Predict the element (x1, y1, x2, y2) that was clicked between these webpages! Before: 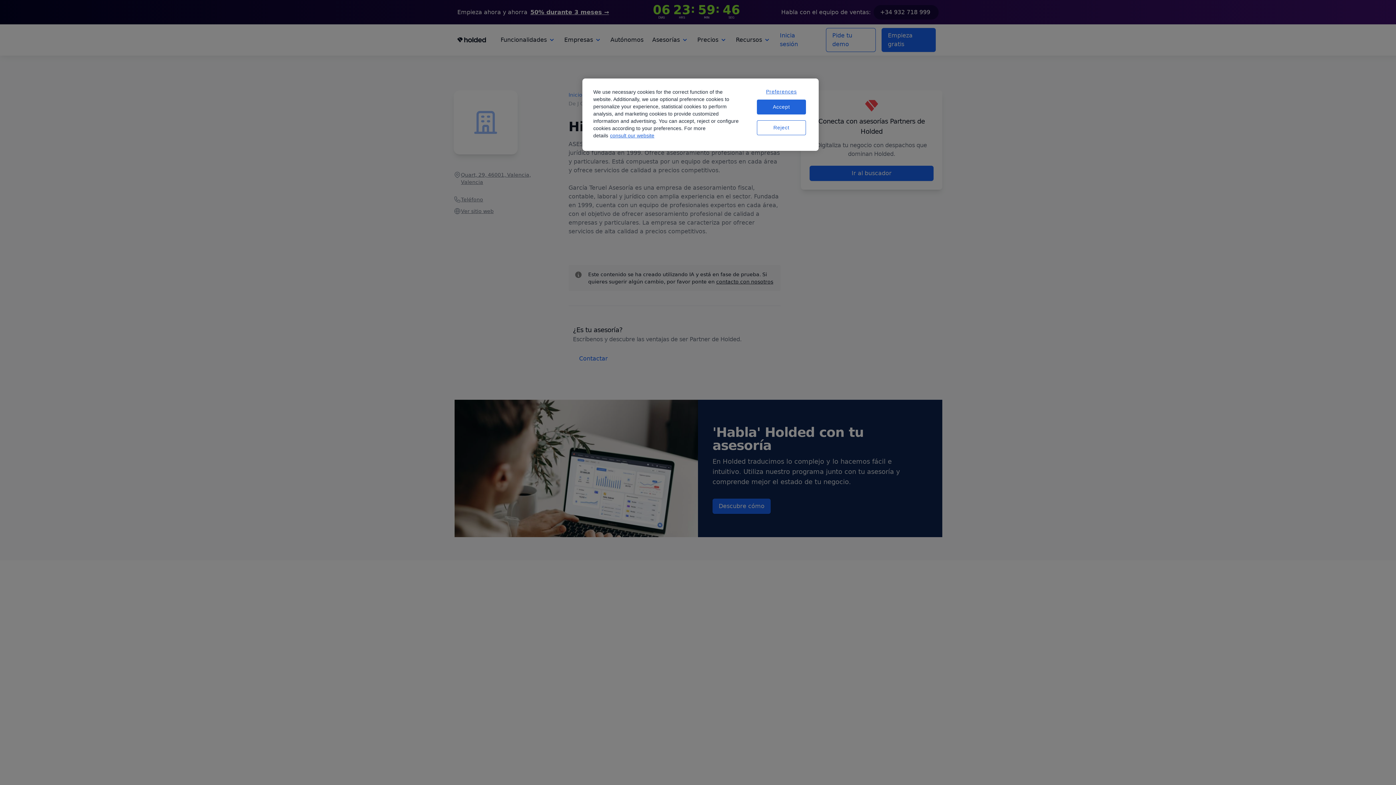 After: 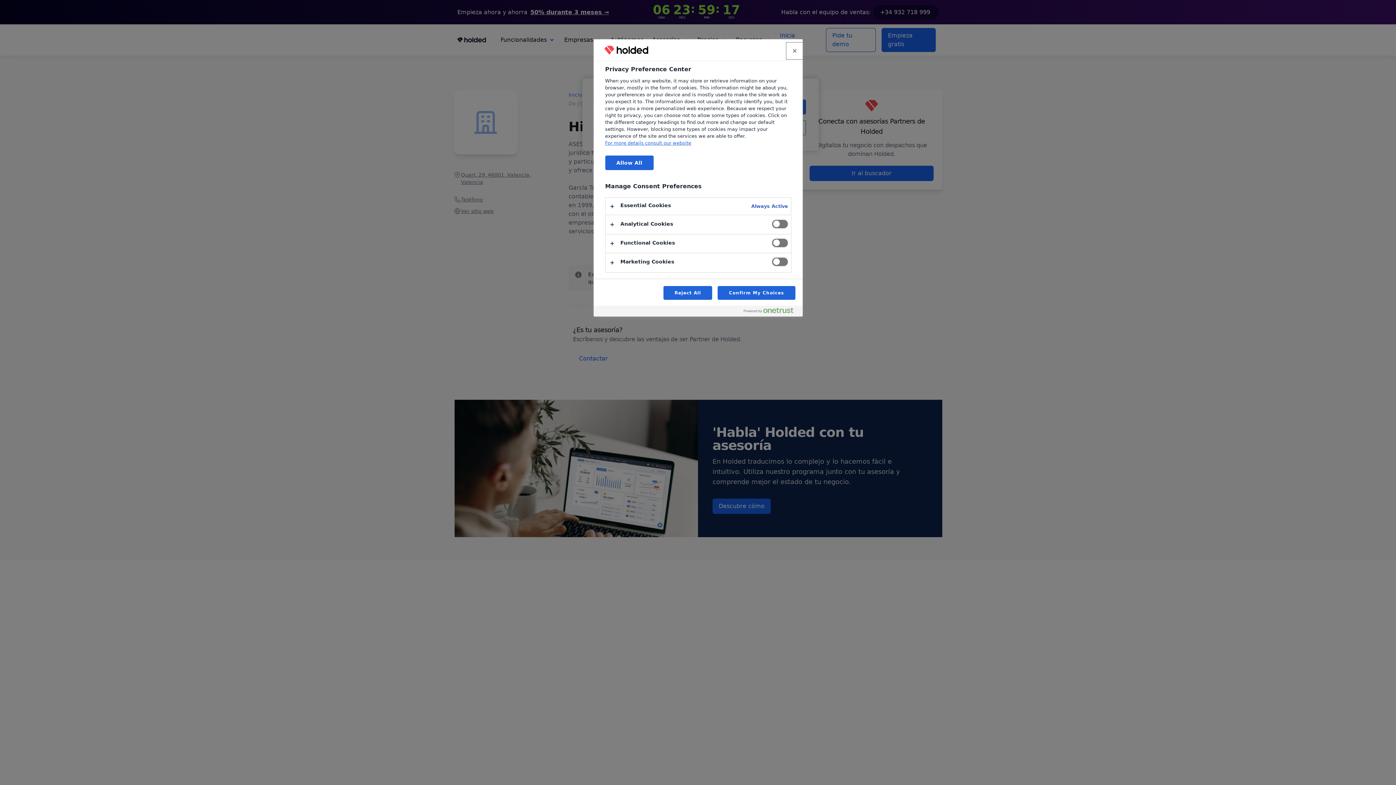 Action: bbox: (757, 84, 806, 99) label: Preferences